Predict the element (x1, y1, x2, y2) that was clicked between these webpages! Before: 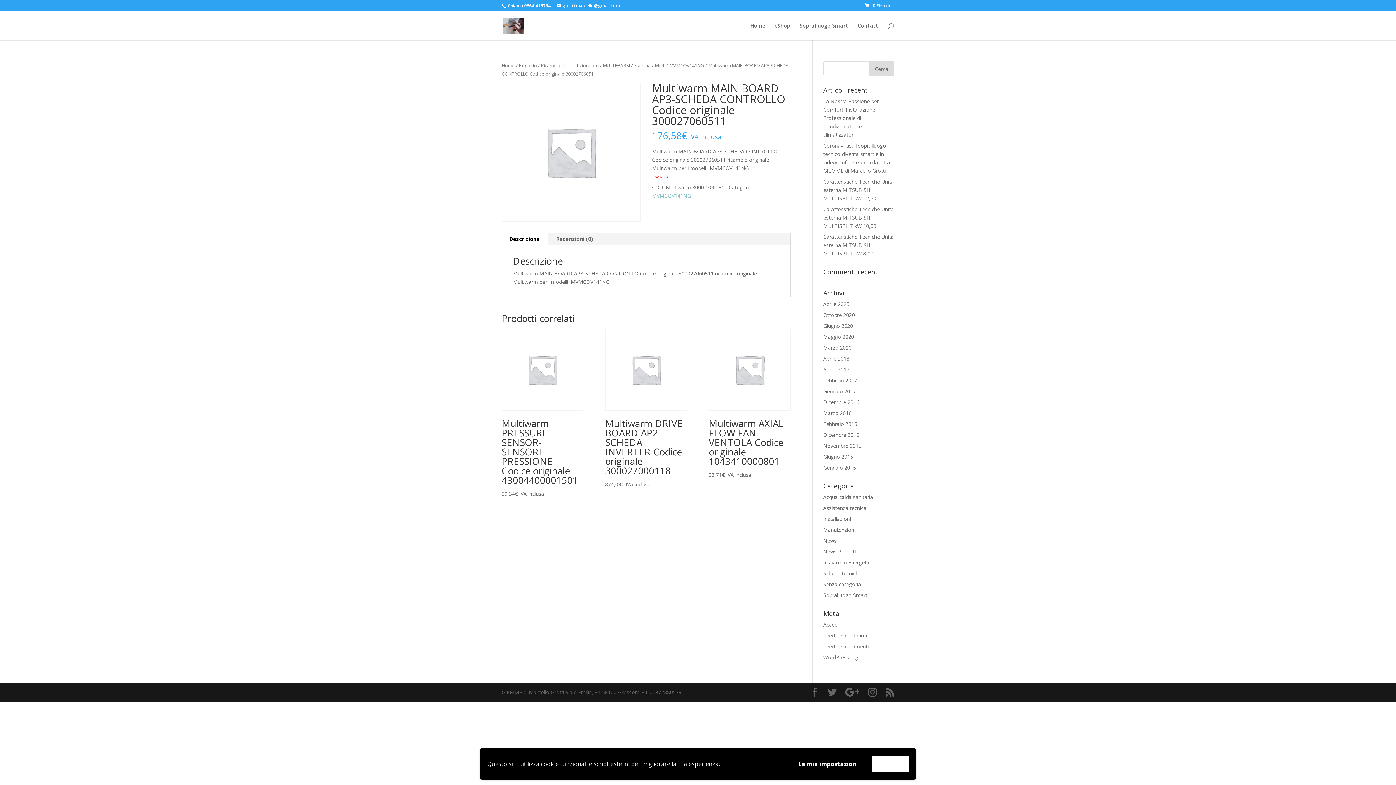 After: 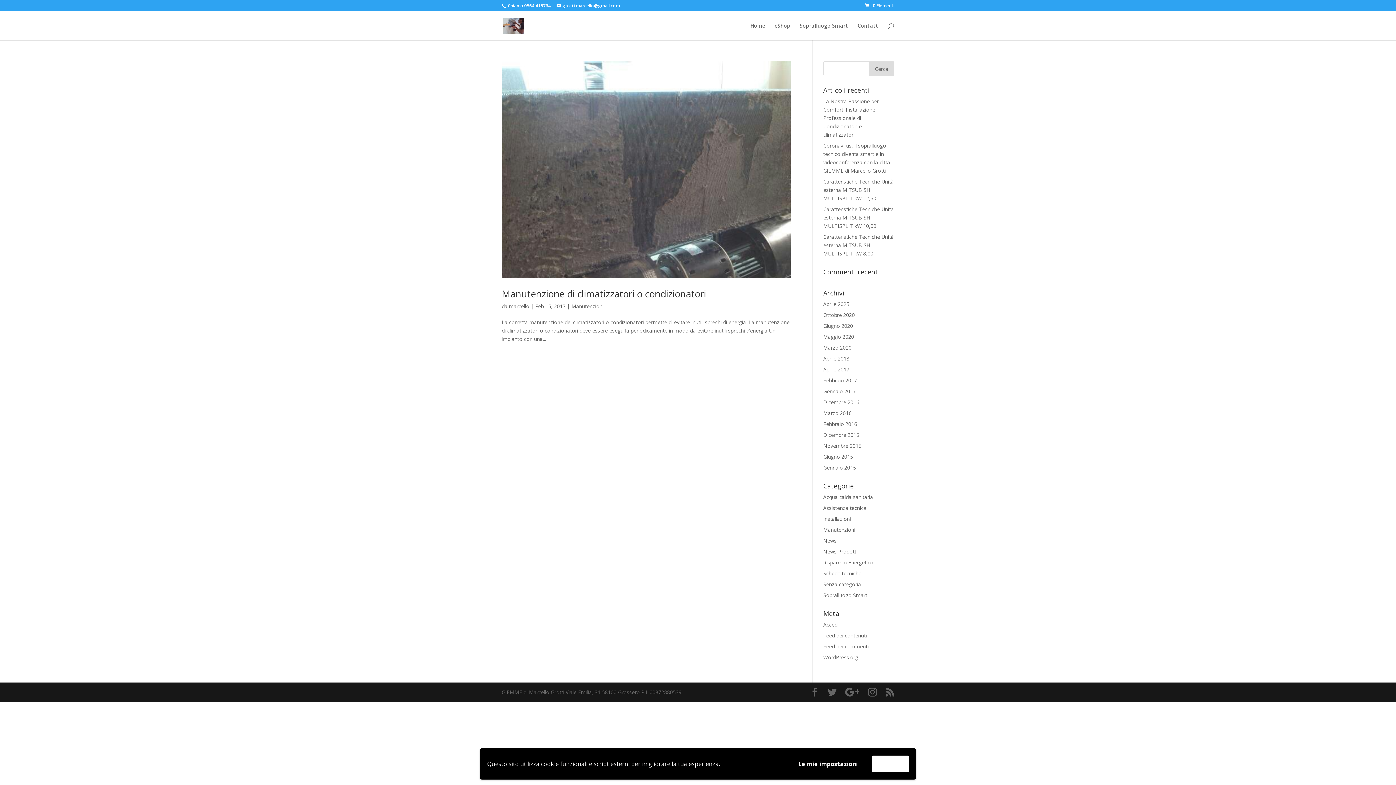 Action: bbox: (823, 377, 857, 384) label: Febbraio 2017